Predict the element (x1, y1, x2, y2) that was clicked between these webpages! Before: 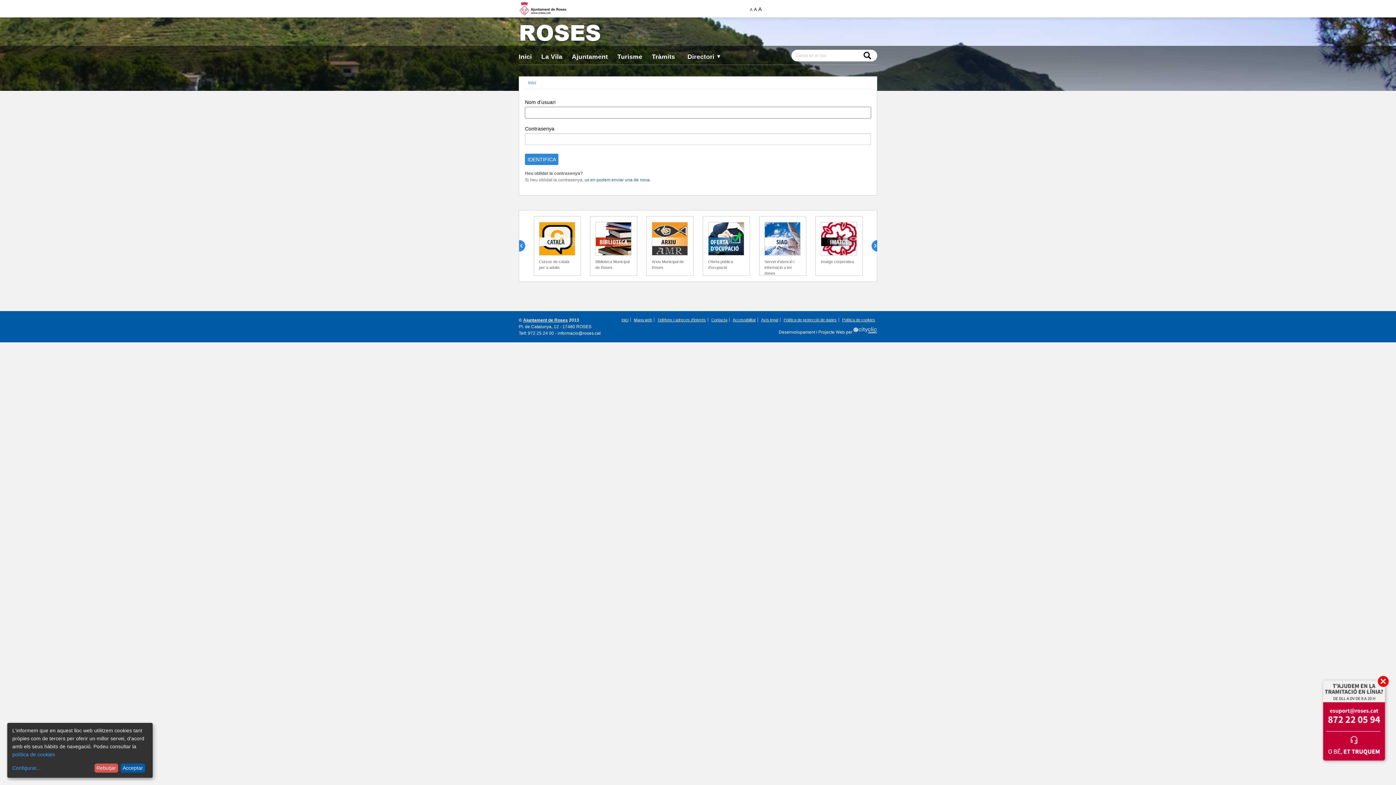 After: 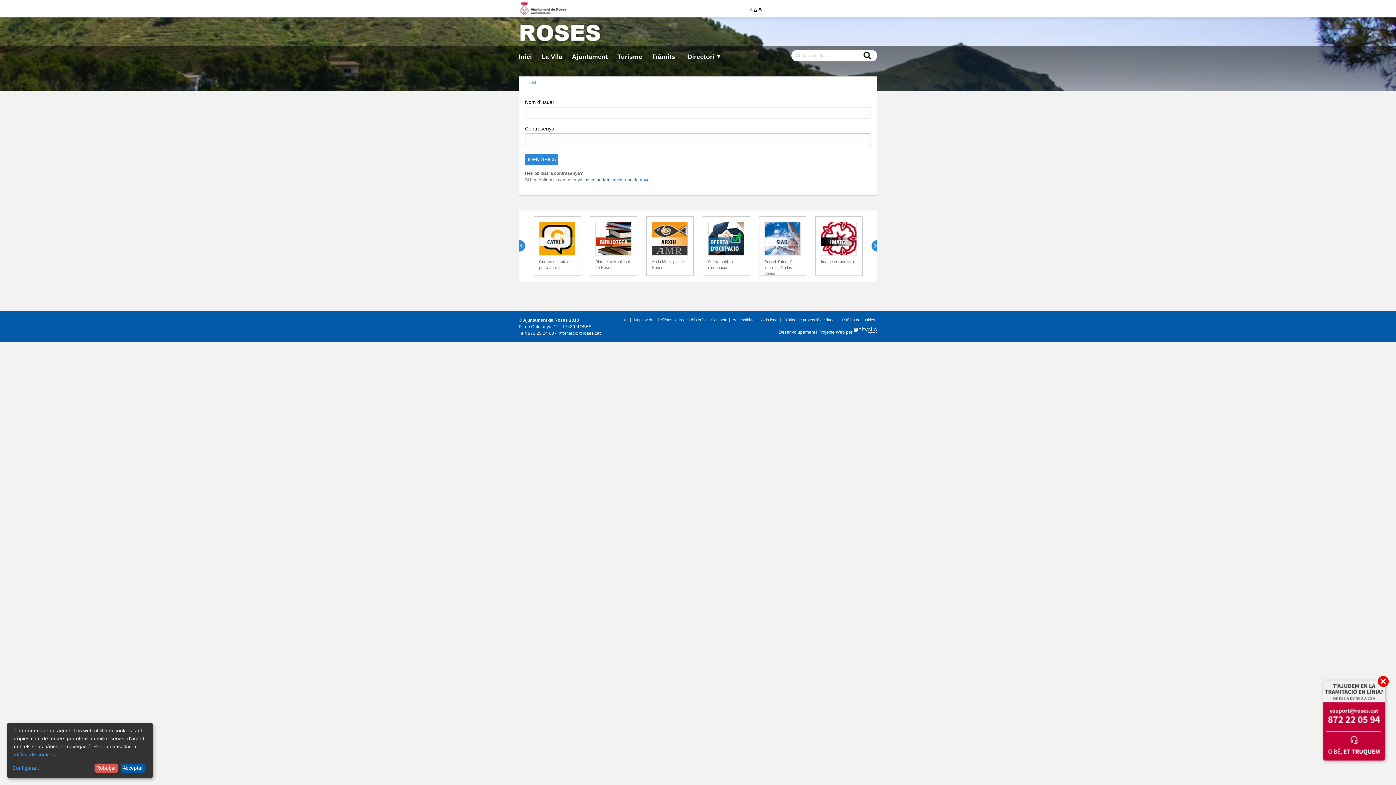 Action: bbox: (754, 6, 757, 12) label: A